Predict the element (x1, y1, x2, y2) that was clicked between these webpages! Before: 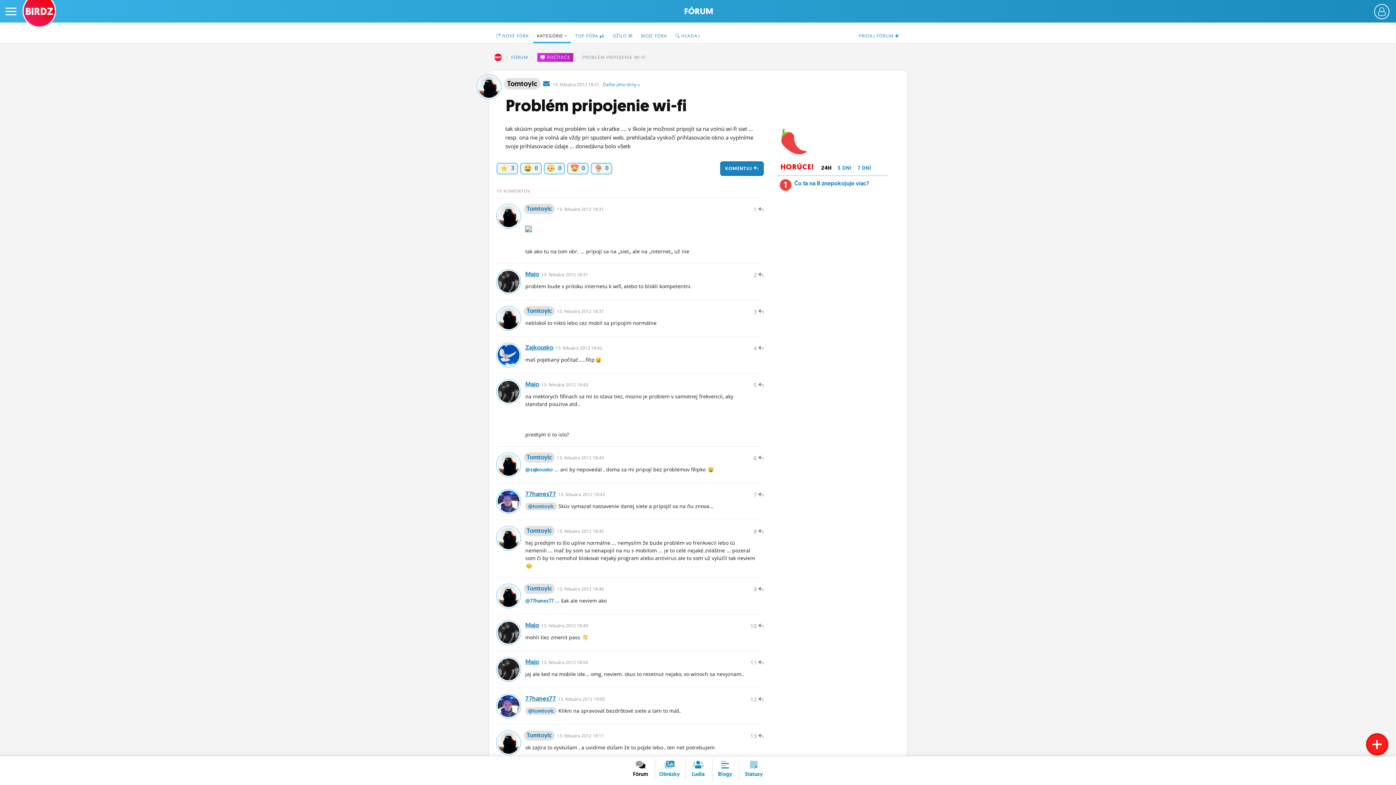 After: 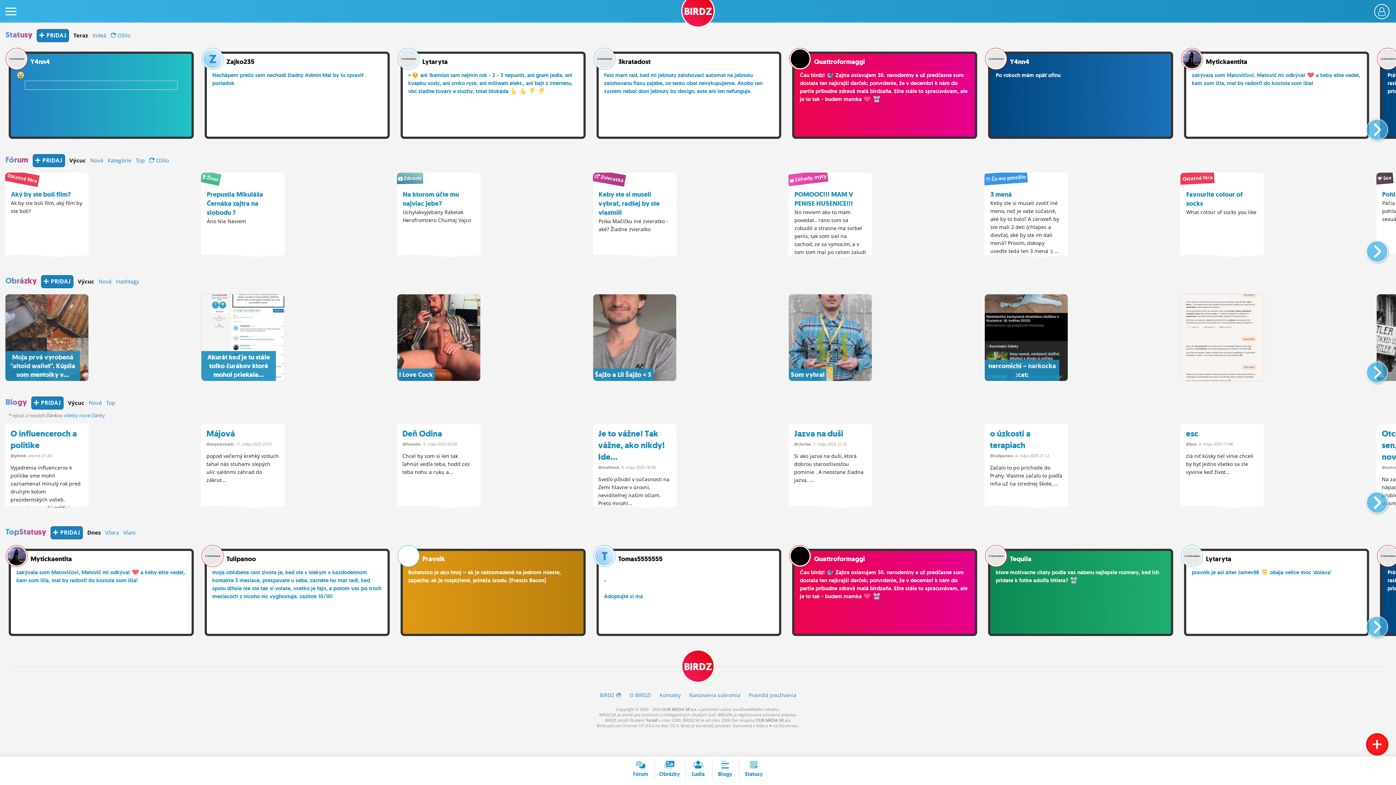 Action: bbox: (22, -5, 56, 27) label: BIRDZ